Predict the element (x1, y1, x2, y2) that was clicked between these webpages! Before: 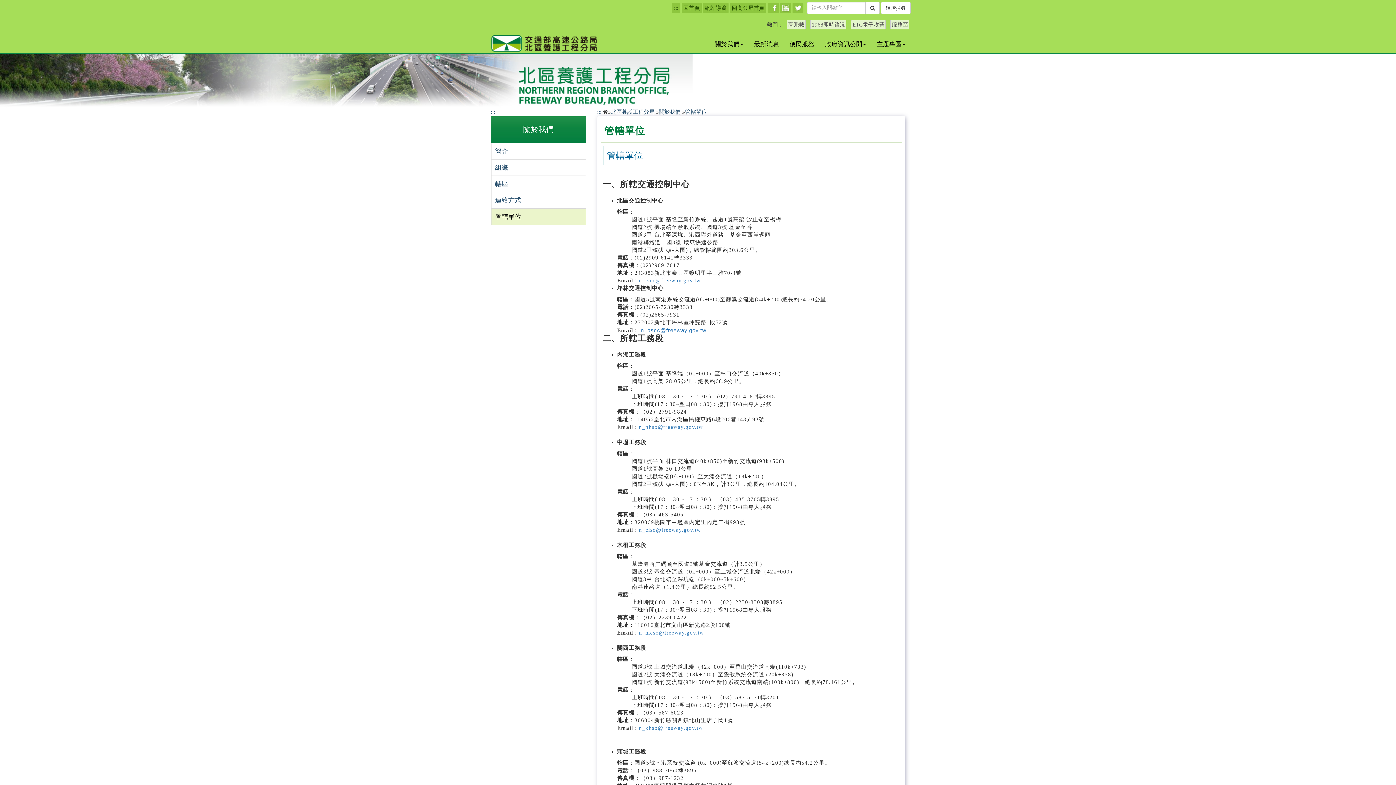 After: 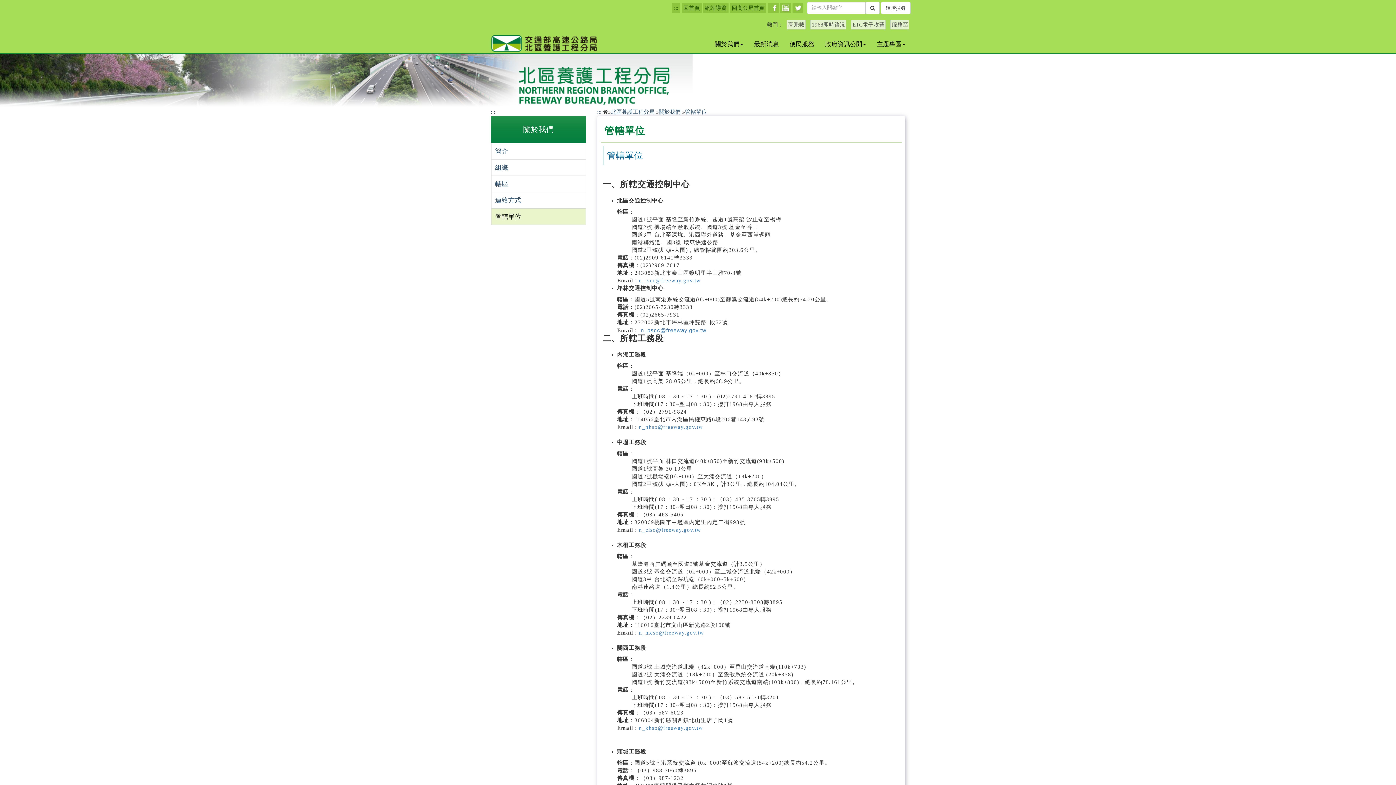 Action: label: 管轄單位 bbox: (491, 208, 585, 224)